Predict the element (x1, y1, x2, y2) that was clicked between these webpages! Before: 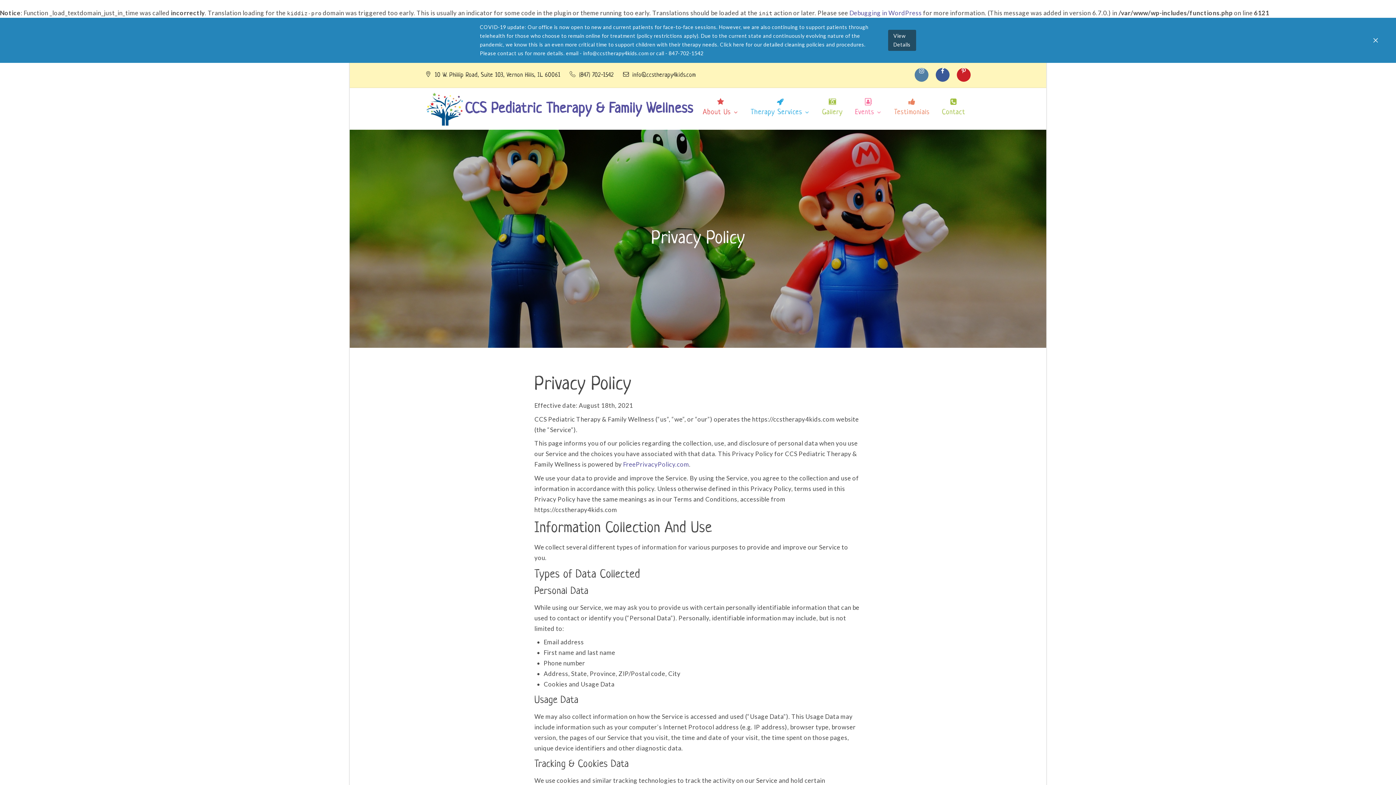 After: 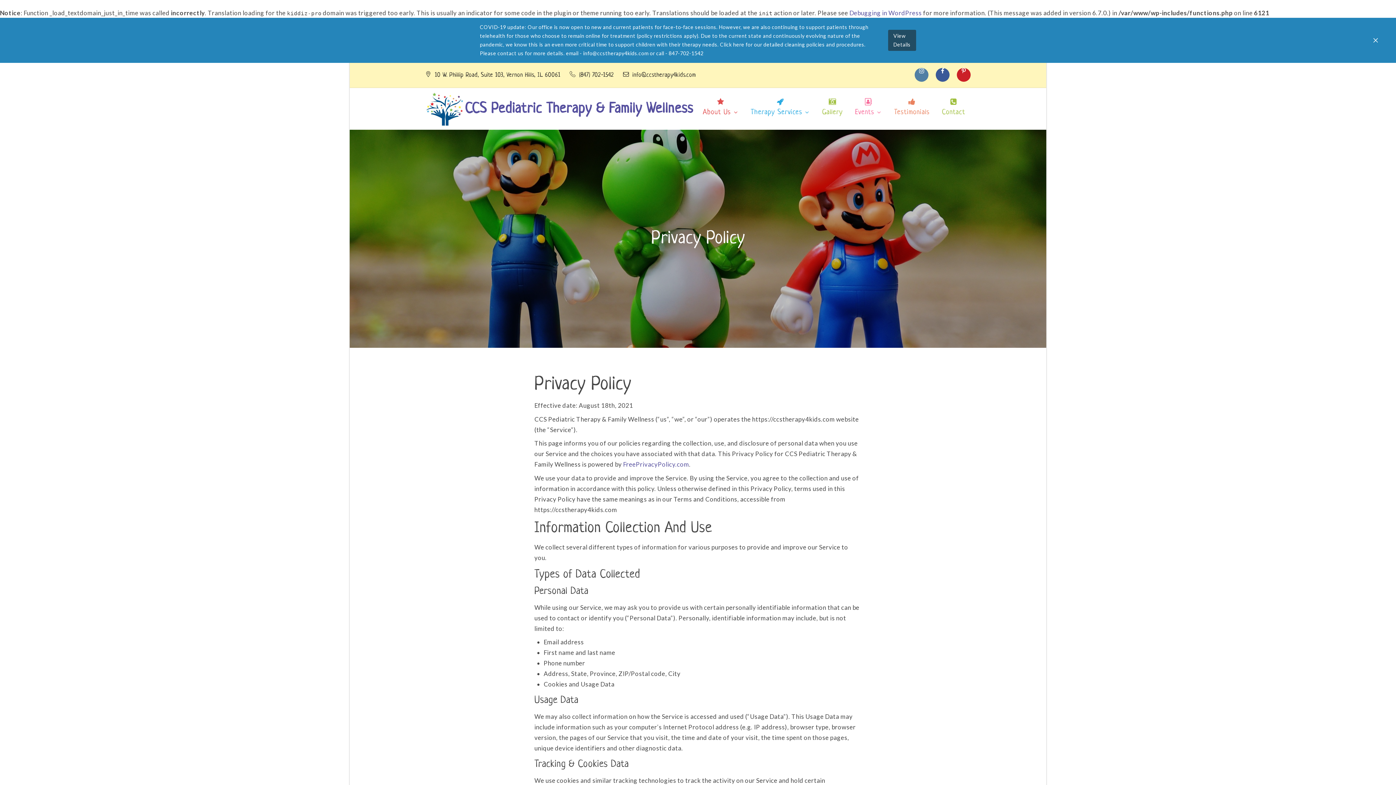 Action: bbox: (936, 68, 949, 81) label: Facebook